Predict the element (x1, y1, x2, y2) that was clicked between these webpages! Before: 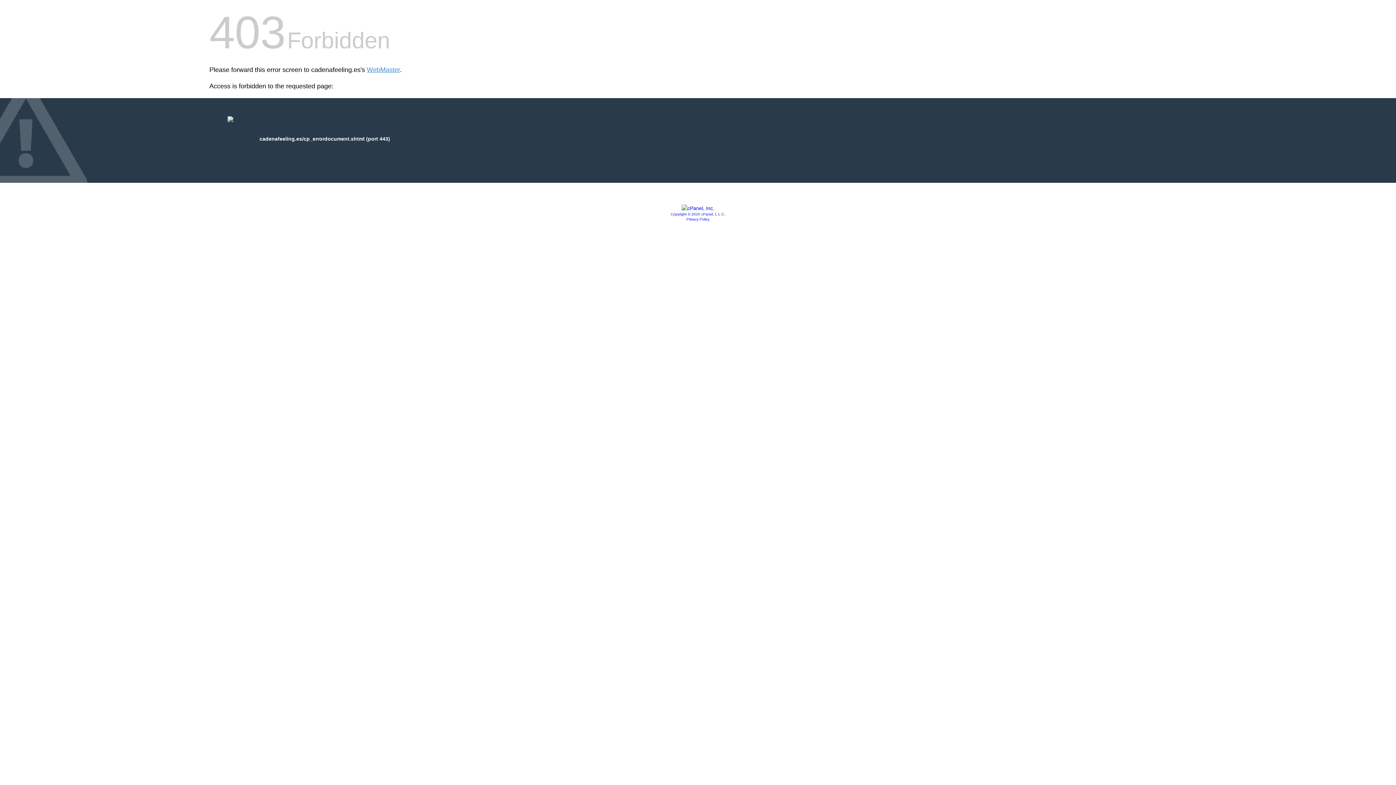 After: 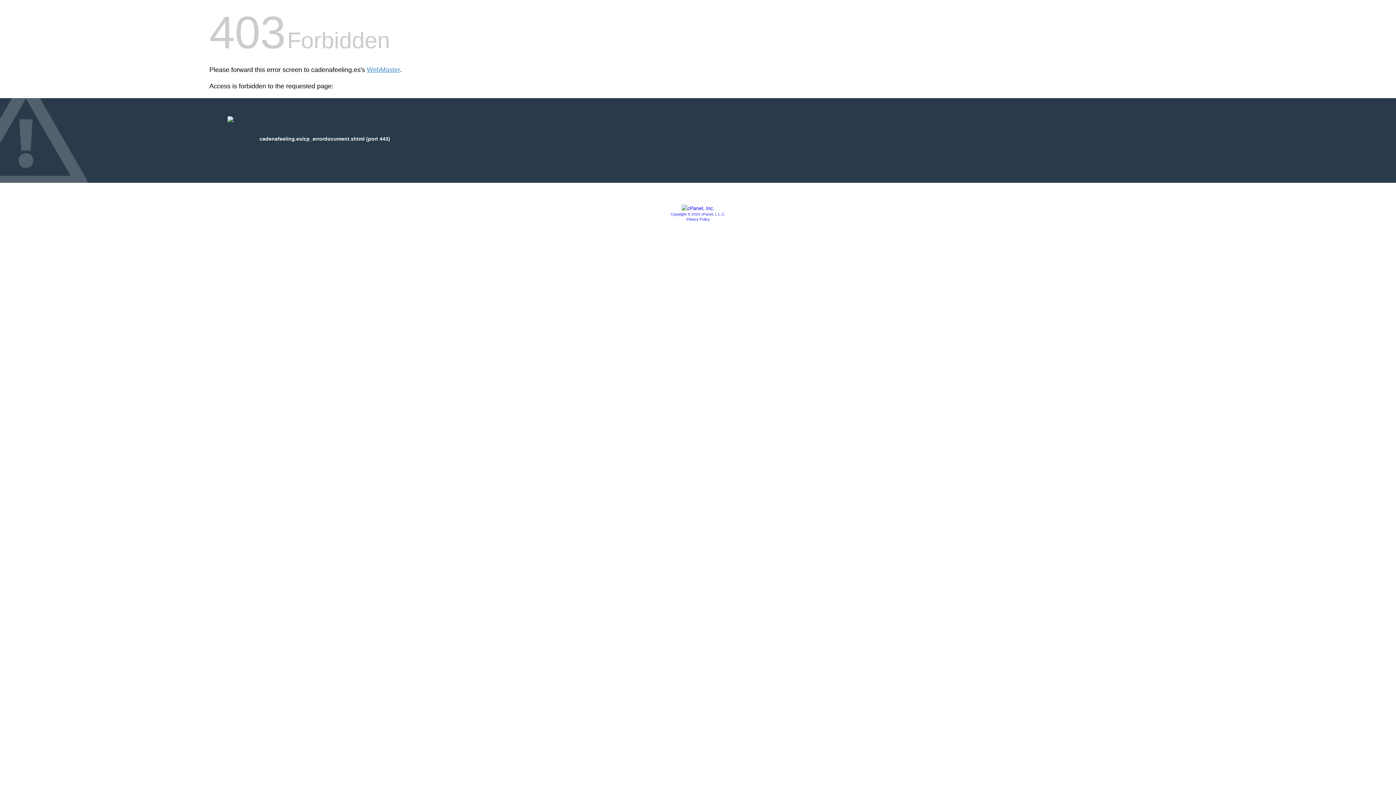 Action: bbox: (681, 205, 714, 211)